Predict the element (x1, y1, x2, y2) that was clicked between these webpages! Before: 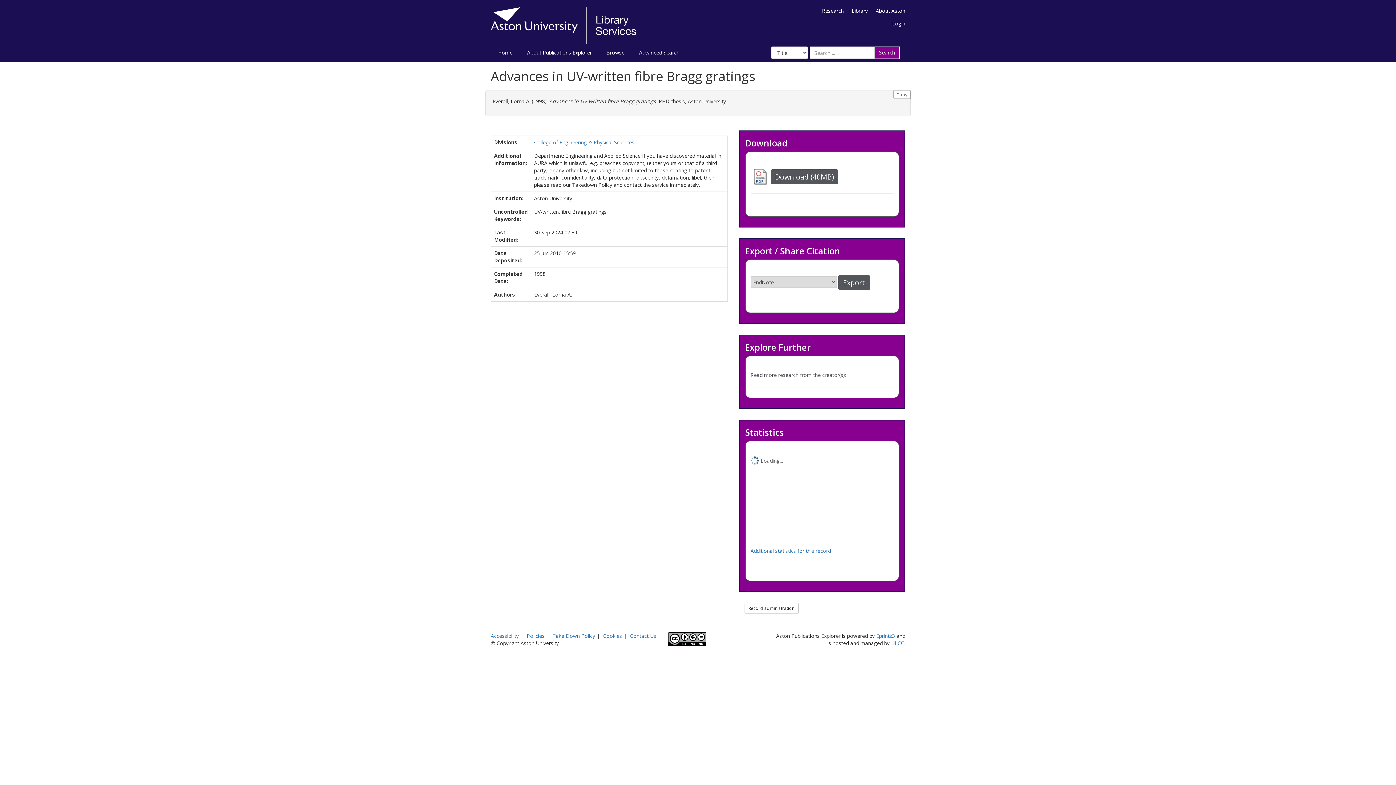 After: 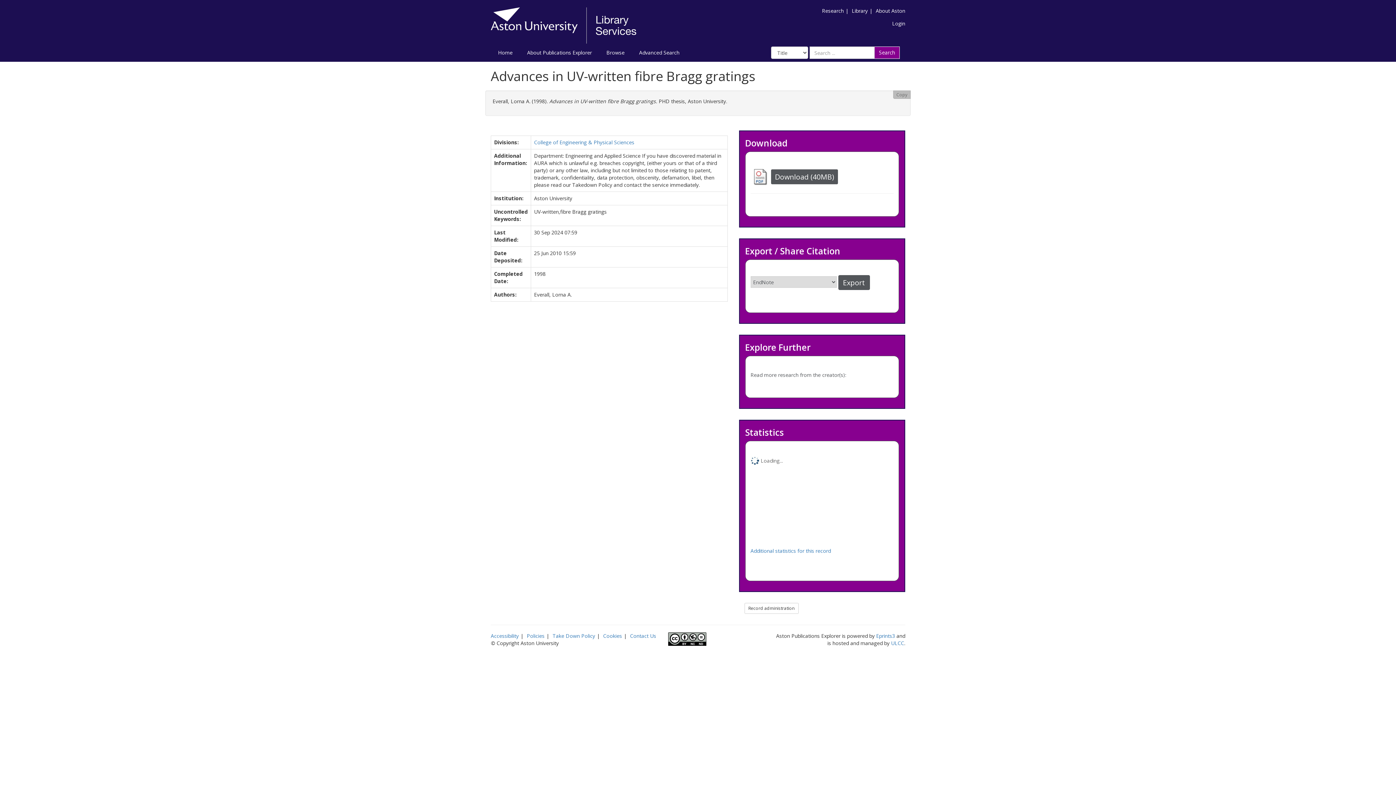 Action: label: Copy bbox: (893, 90, 910, 99)